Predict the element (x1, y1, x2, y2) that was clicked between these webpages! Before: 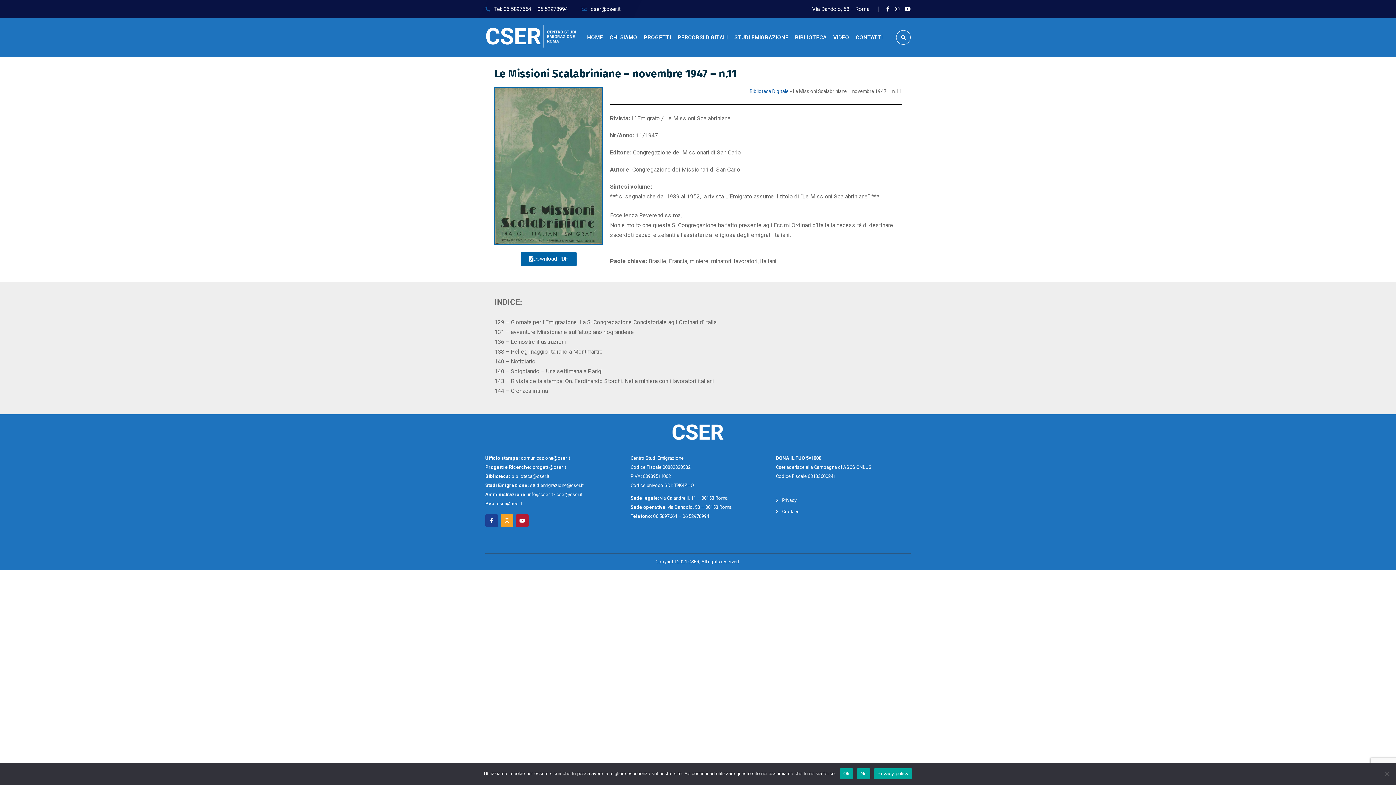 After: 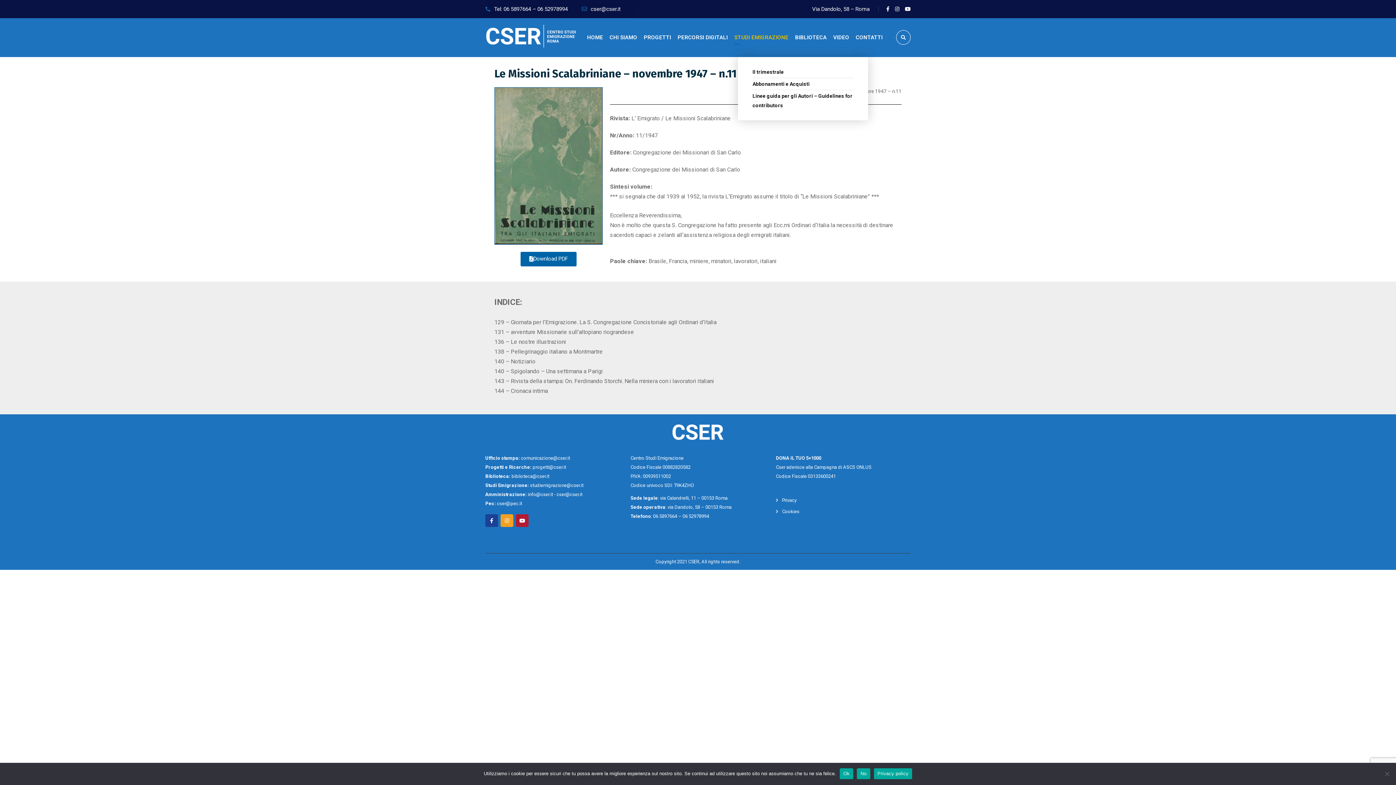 Action: bbox: (734, 18, 788, 57) label: STUDI EMIGRAZIONE